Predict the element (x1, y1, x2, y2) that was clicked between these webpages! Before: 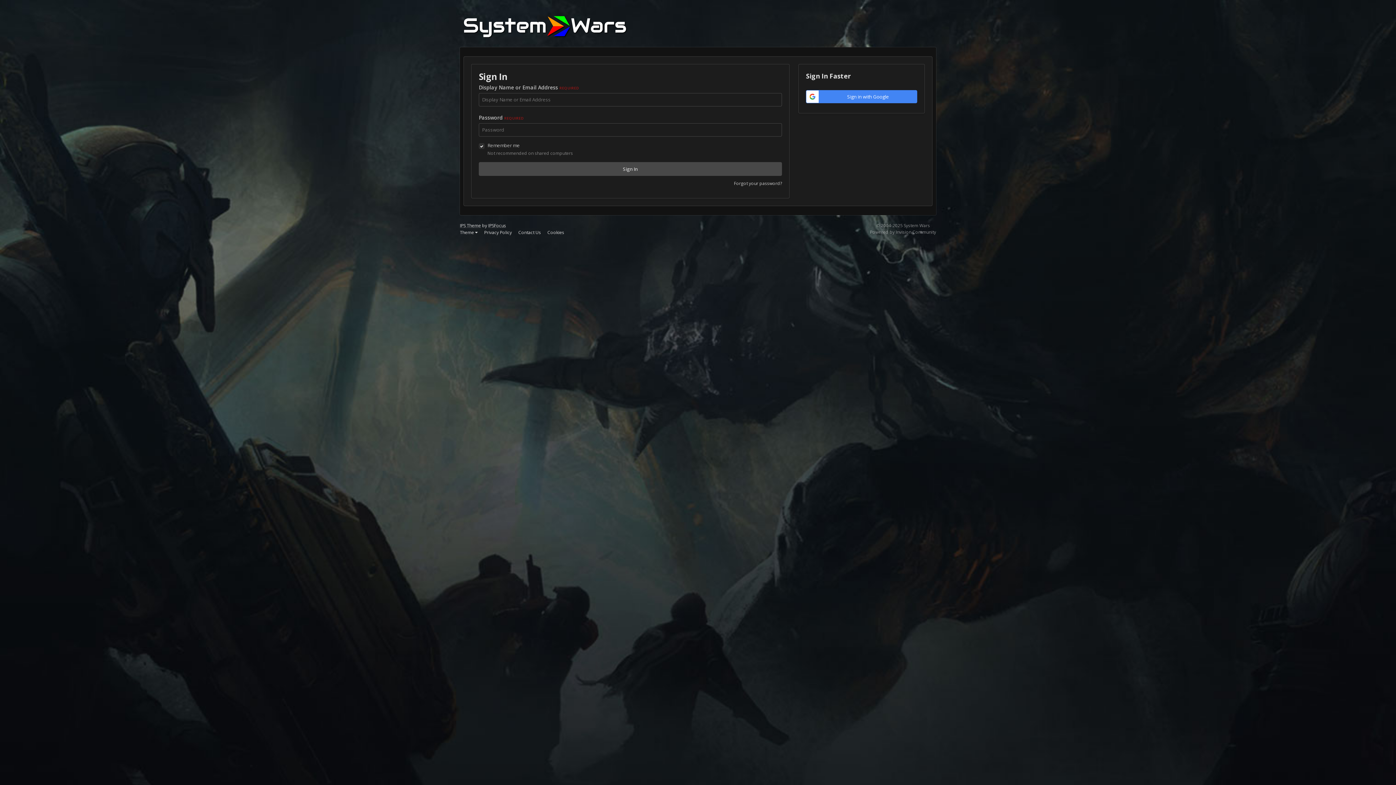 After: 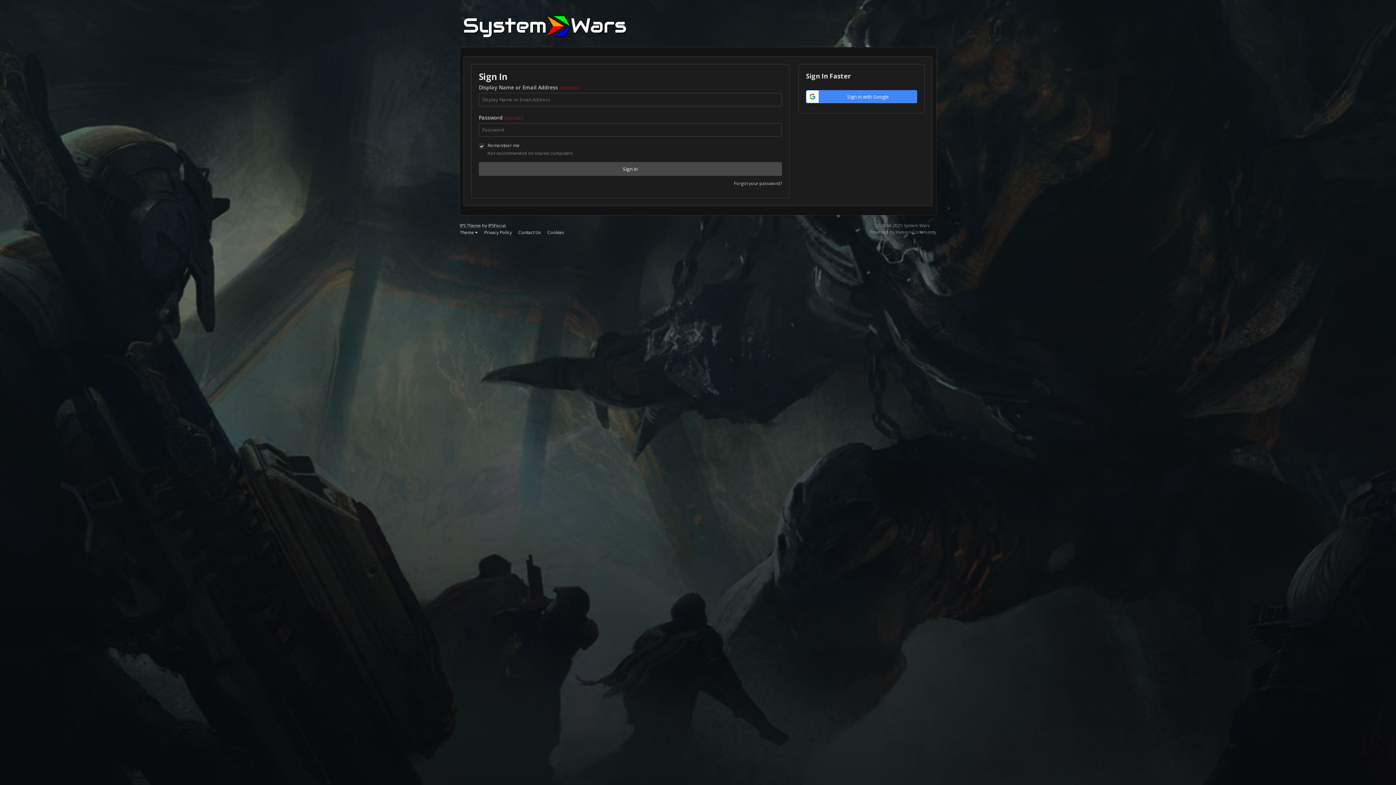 Action: bbox: (460, 3, 631, 47)